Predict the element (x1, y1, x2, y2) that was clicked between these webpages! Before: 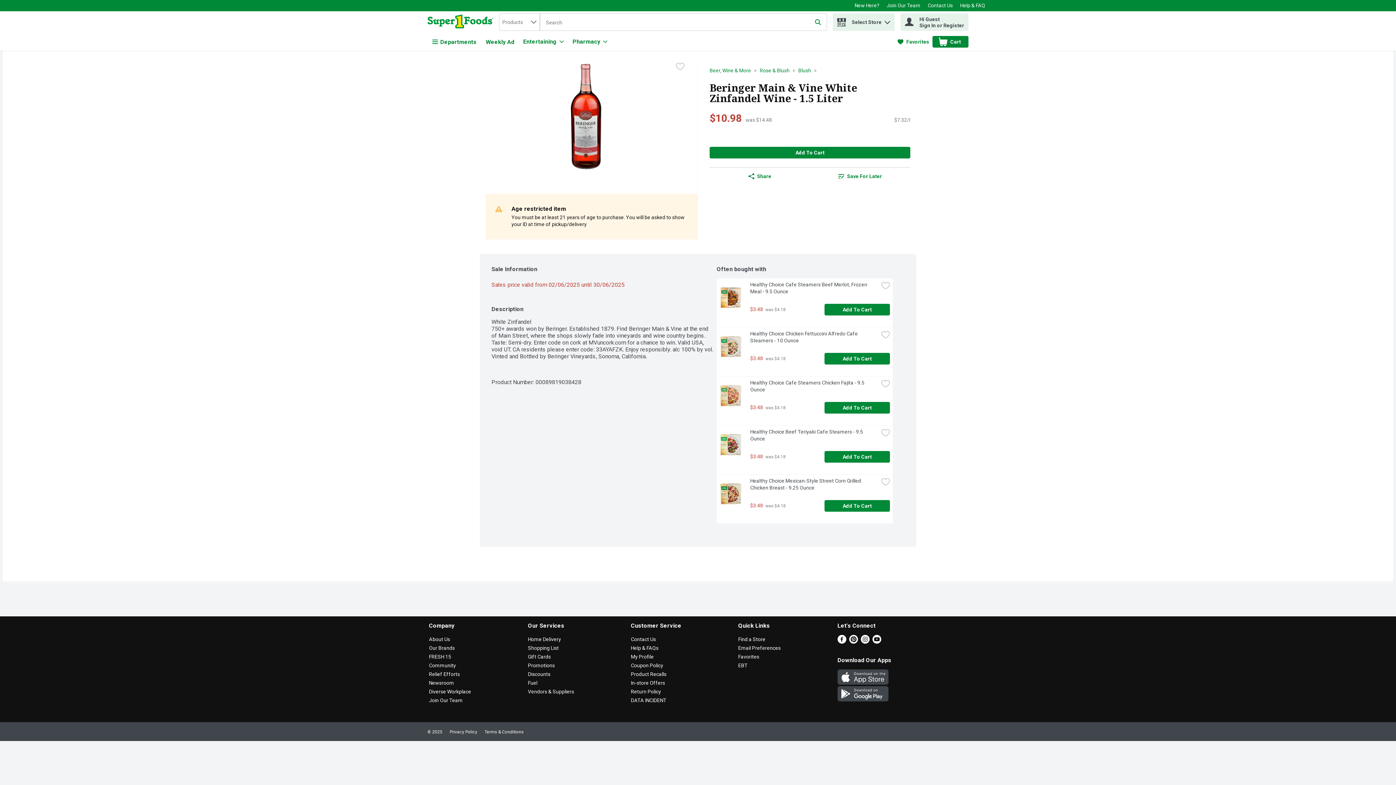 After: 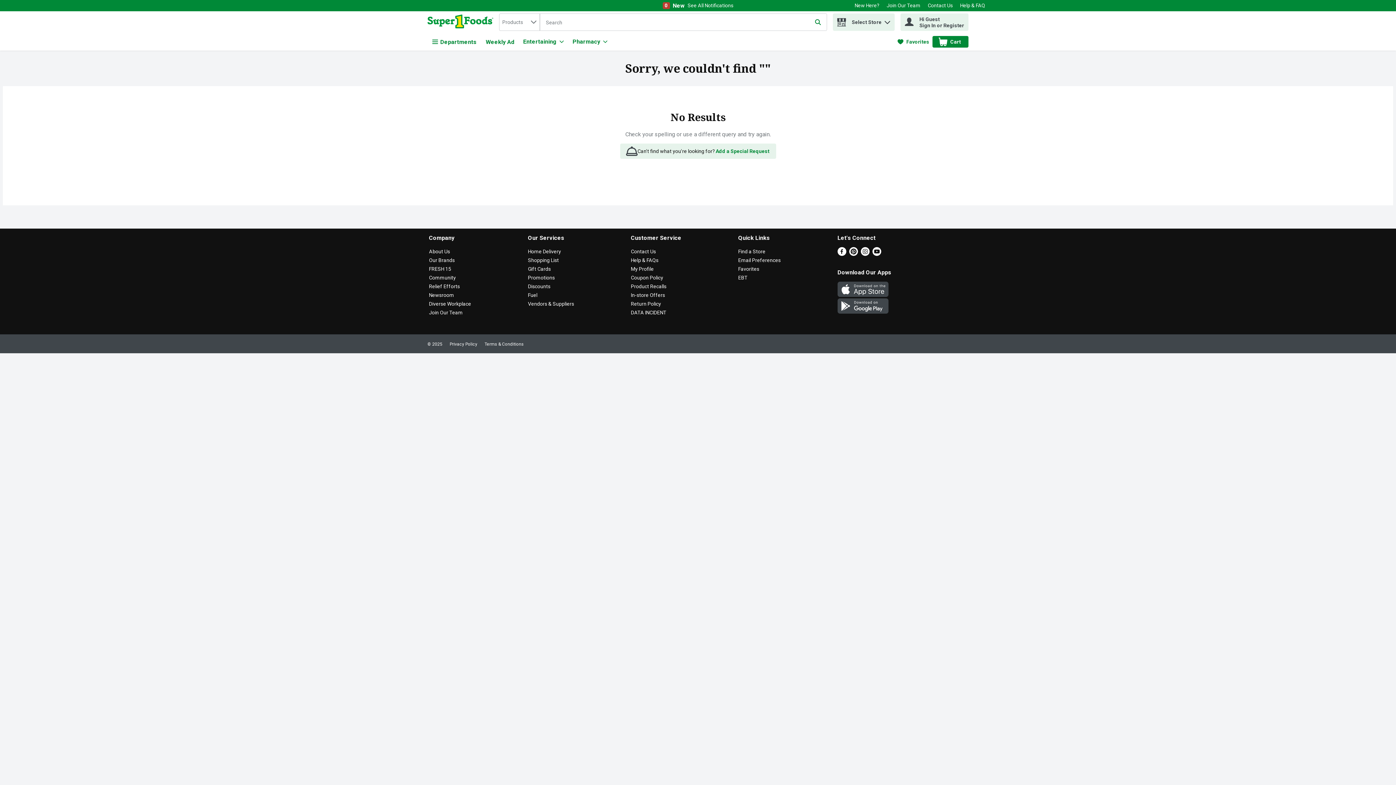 Action: label: Submit search query bbox: (812, 16, 824, 28)